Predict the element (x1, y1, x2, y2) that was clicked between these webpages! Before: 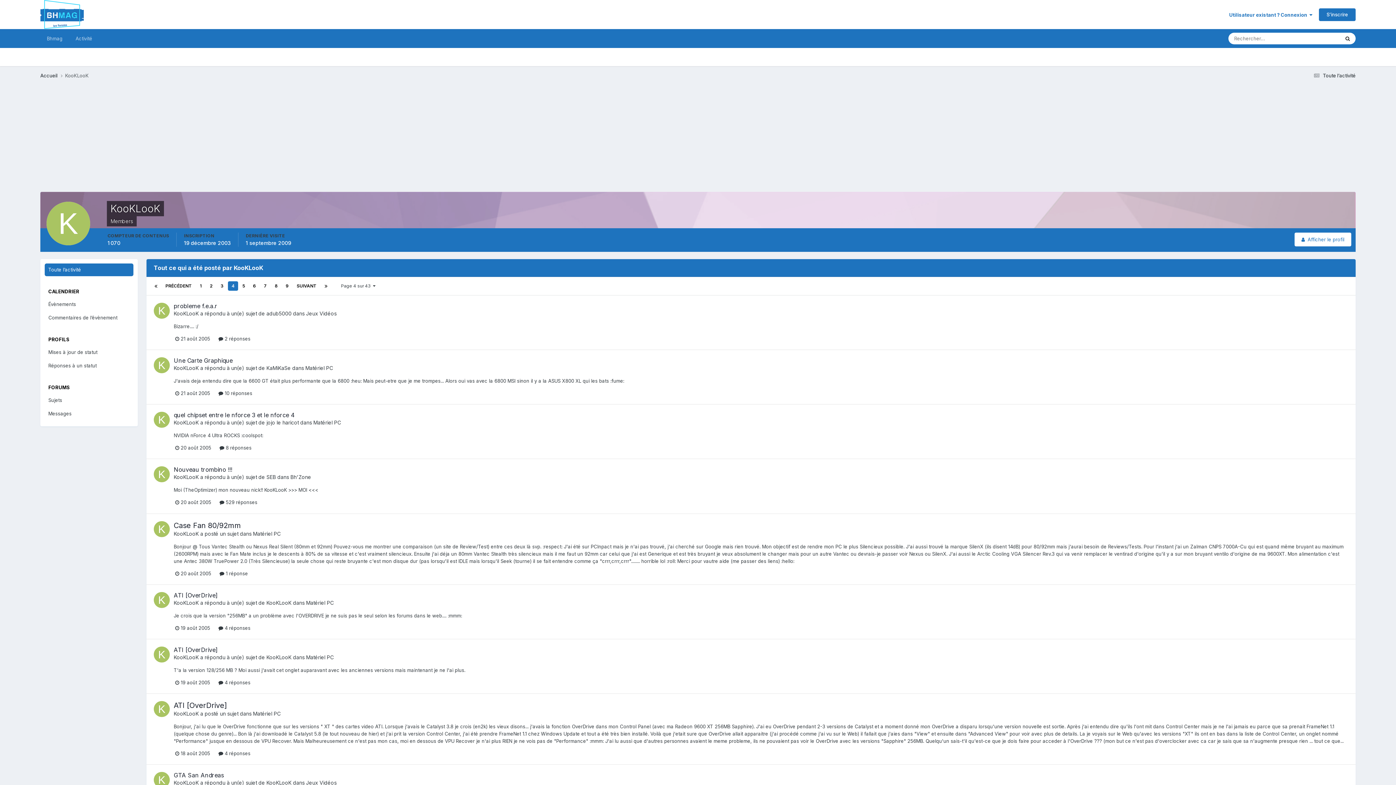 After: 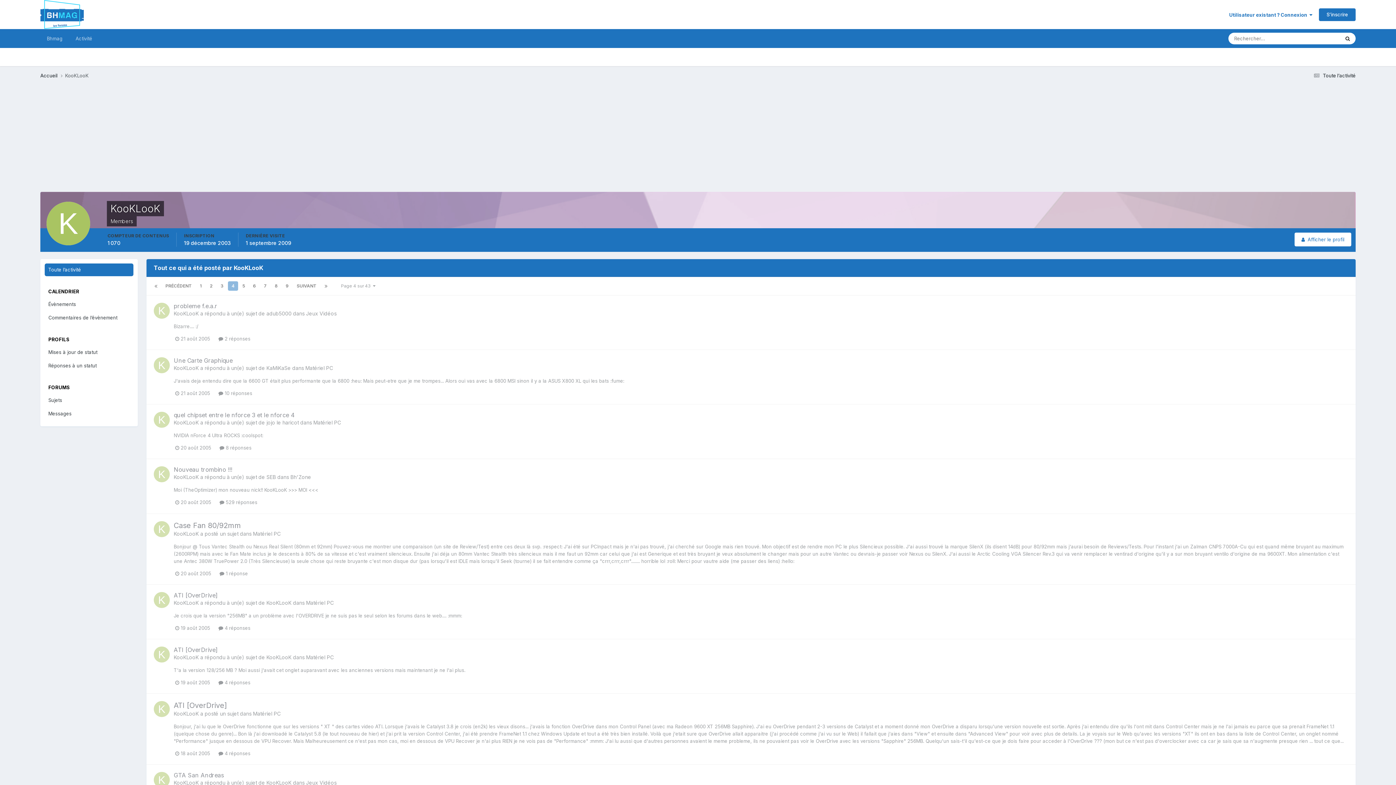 Action: bbox: (238, 281, 248, 290) label: 5